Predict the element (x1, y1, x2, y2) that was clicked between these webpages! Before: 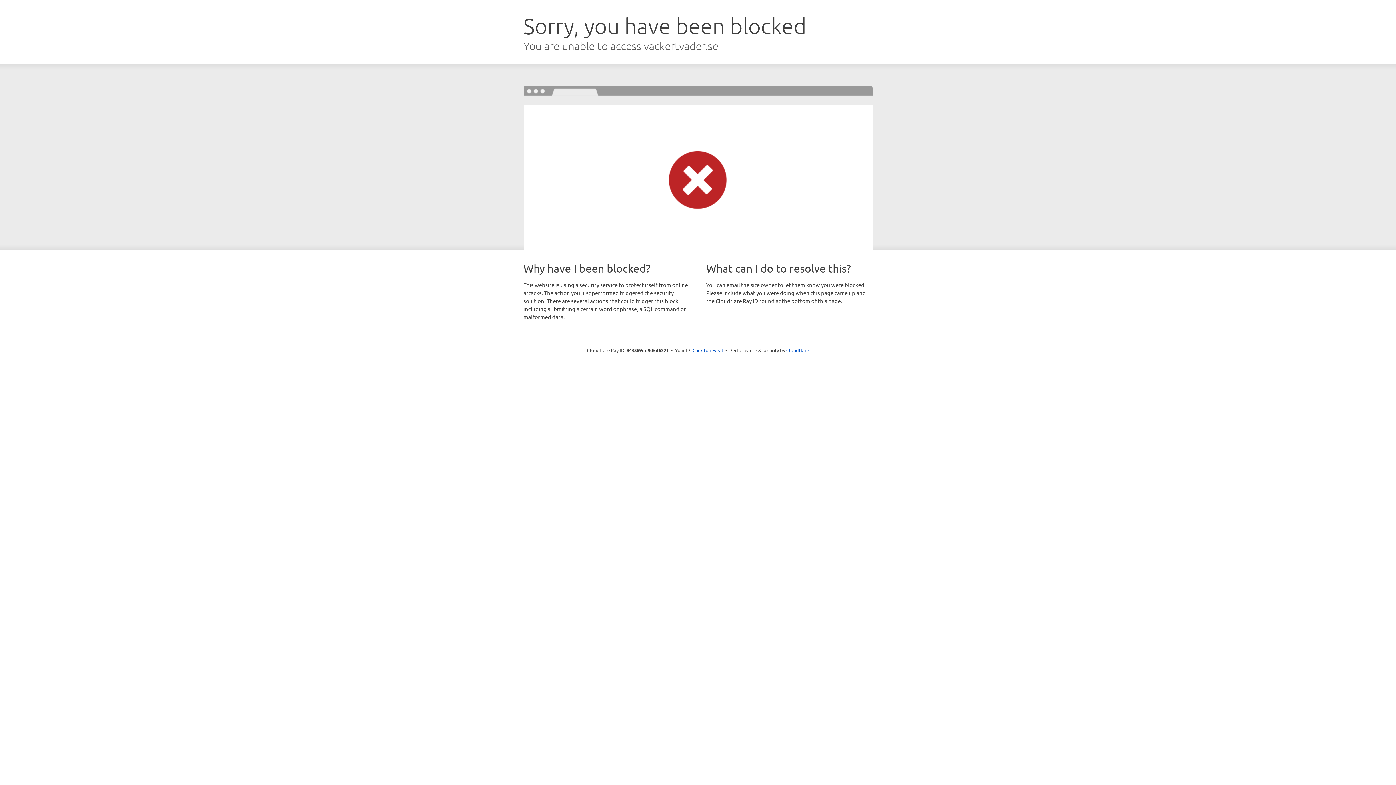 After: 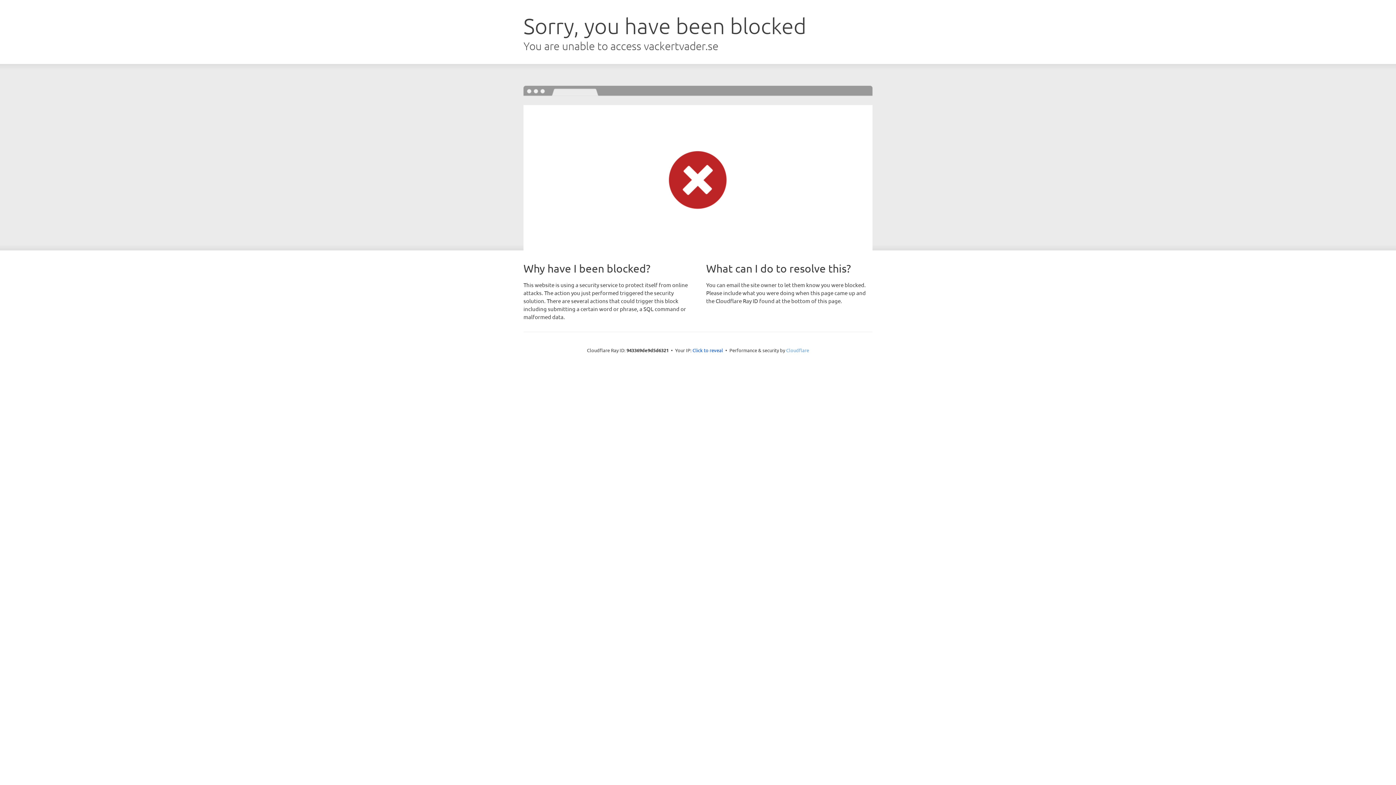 Action: bbox: (786, 347, 809, 353) label: Cloudflare